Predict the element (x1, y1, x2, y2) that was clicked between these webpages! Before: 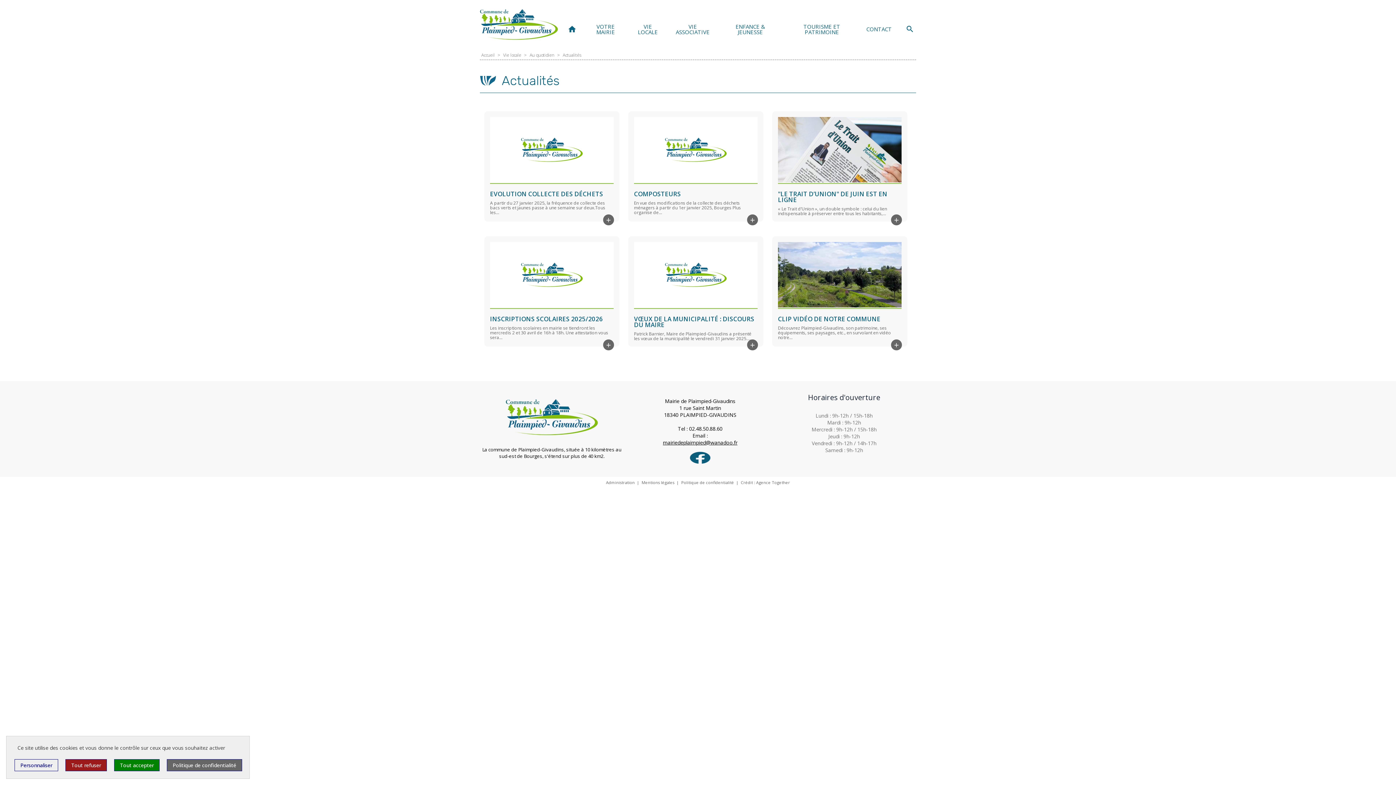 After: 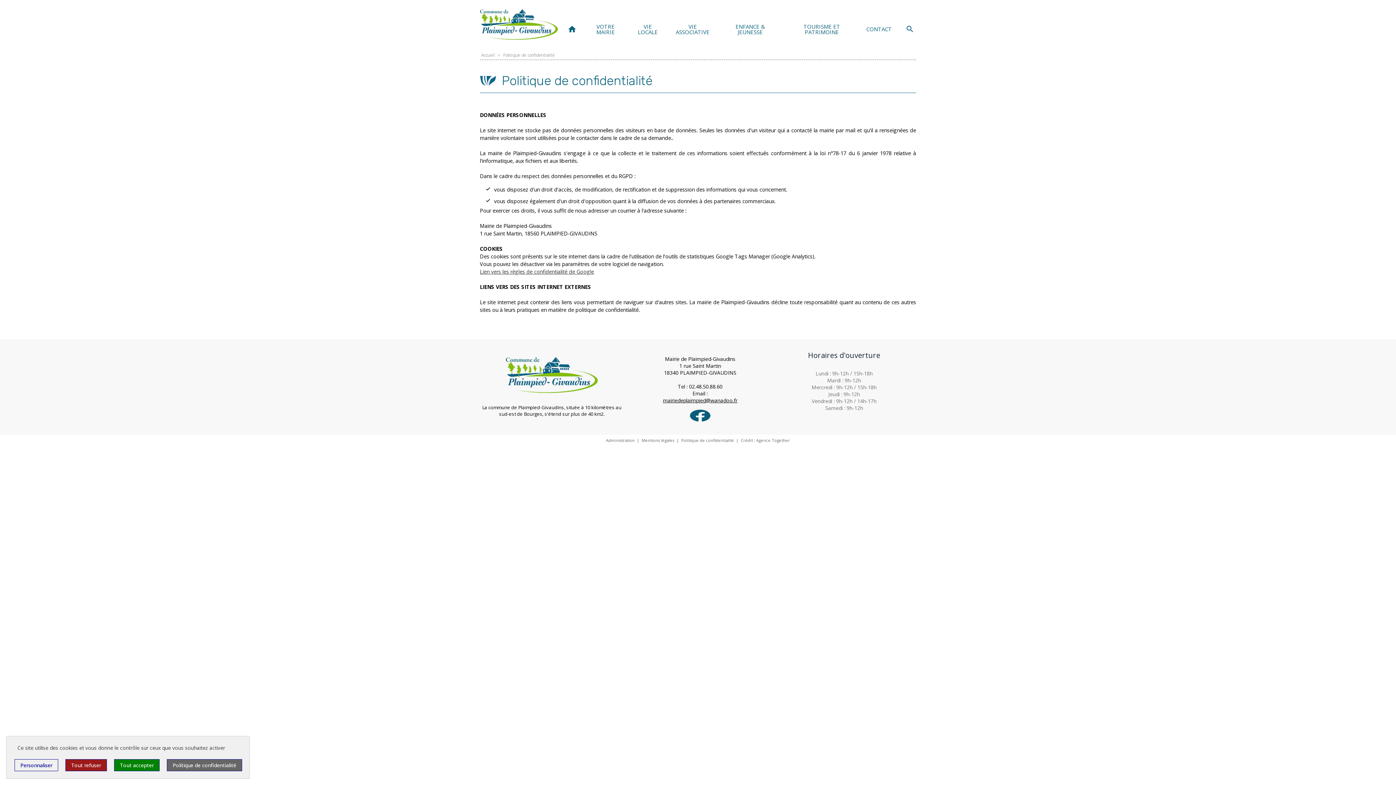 Action: label: Politique de confidentialité bbox: (681, 480, 734, 484)